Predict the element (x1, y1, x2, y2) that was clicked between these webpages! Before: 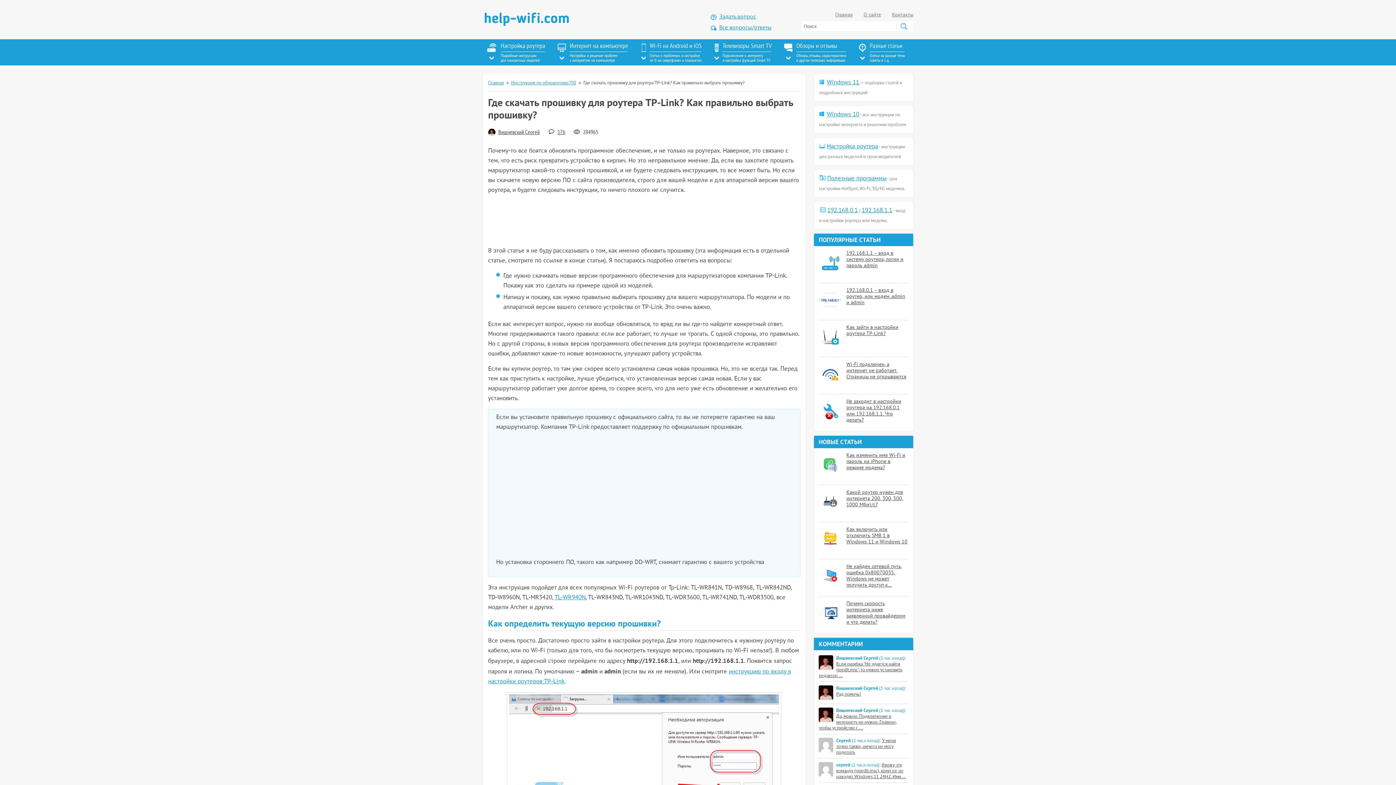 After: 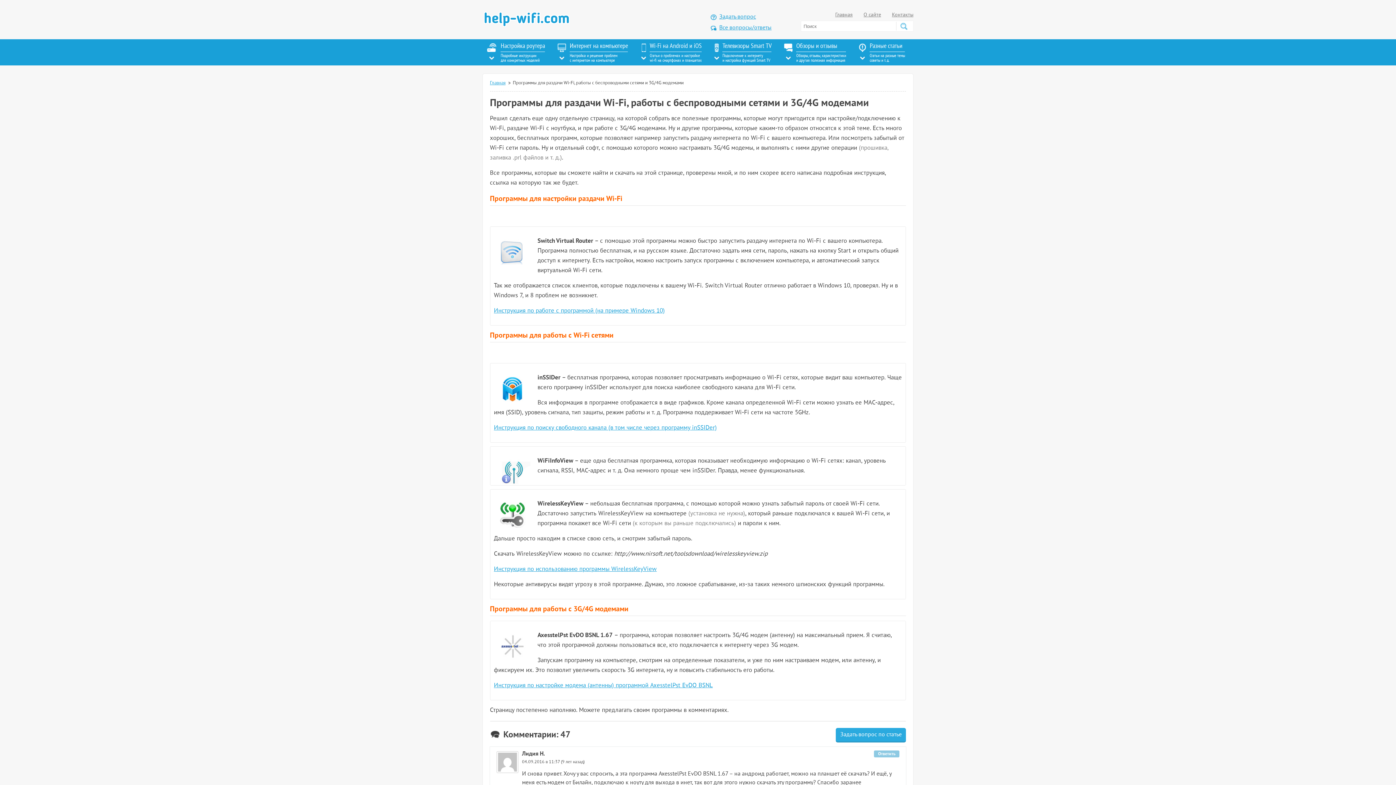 Action: label: Полезные программы bbox: (827, 174, 886, 182)